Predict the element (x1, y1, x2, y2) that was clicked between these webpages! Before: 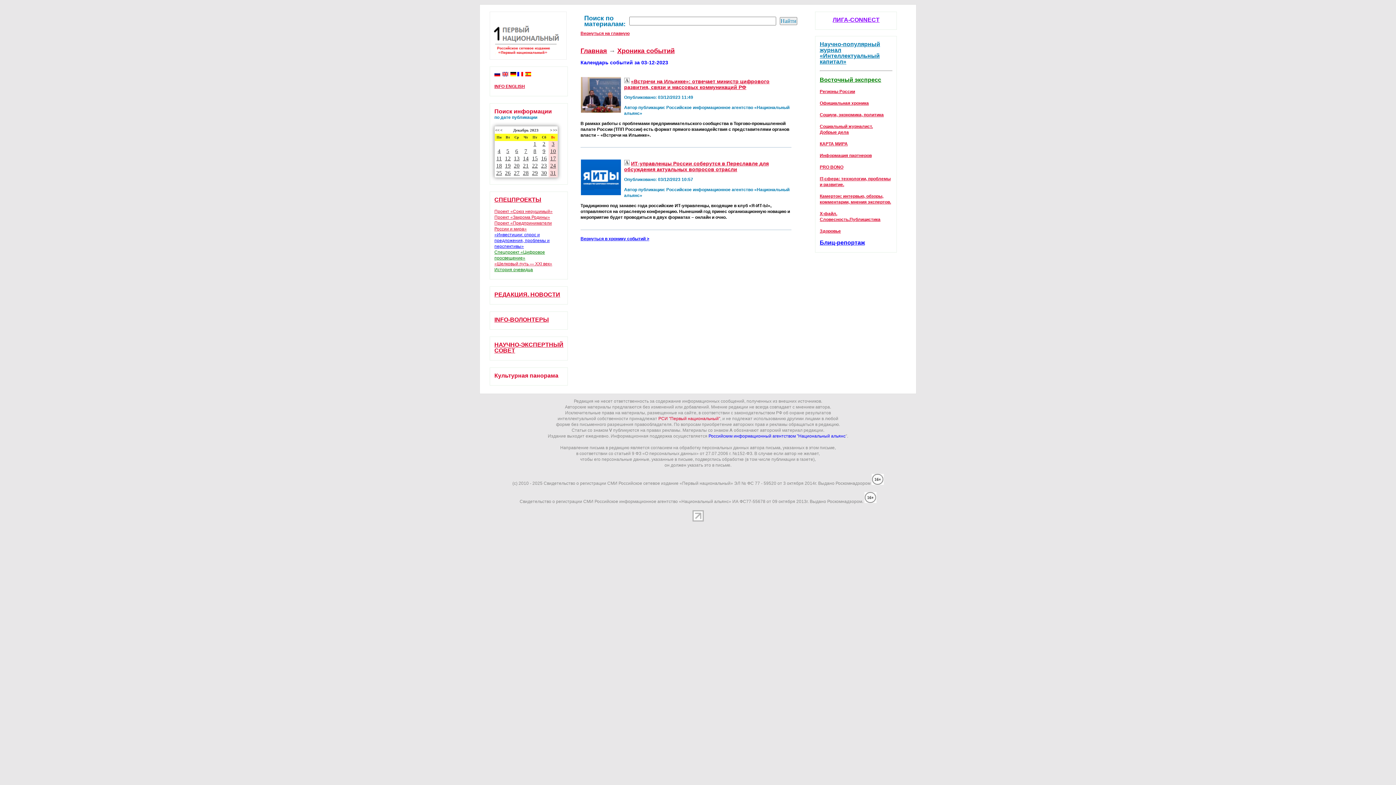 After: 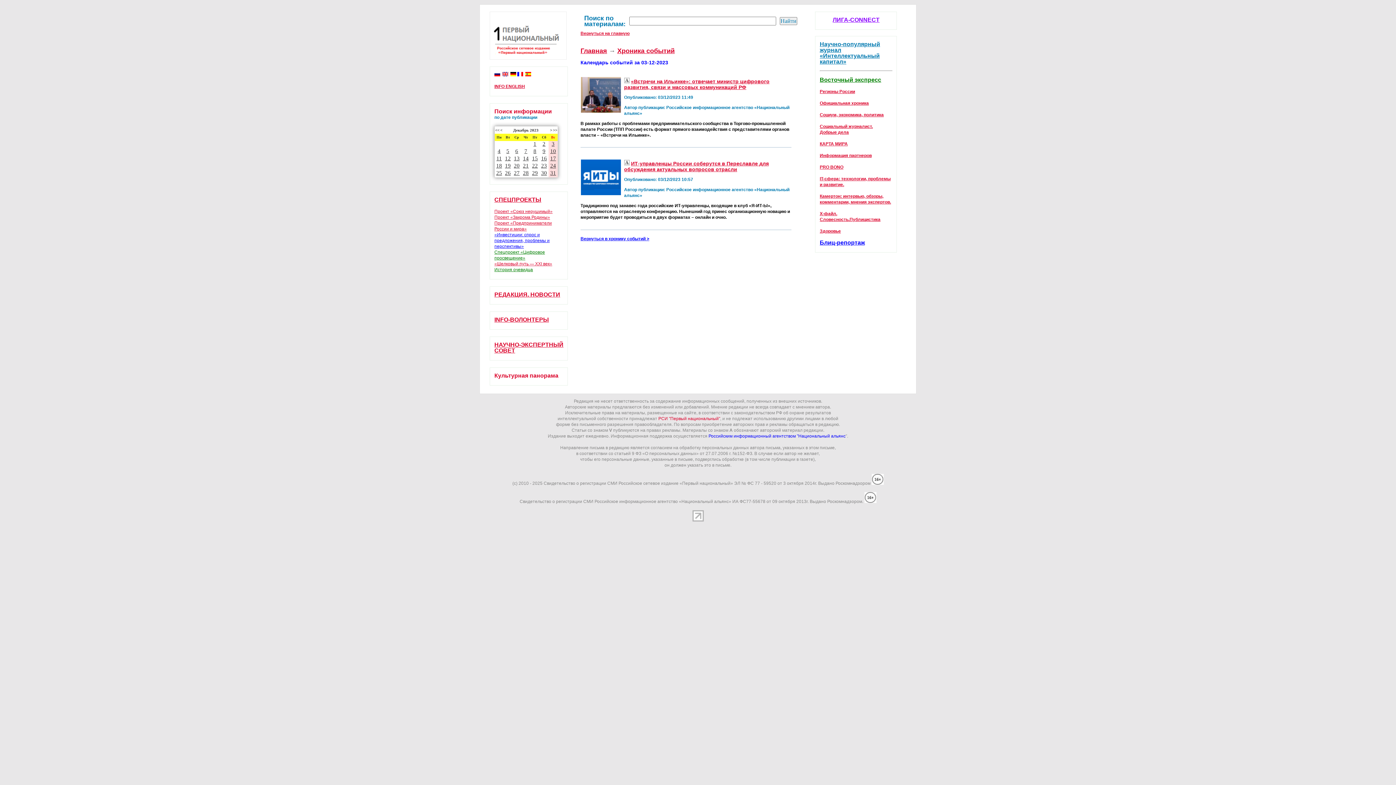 Action: bbox: (510, 72, 516, 77)